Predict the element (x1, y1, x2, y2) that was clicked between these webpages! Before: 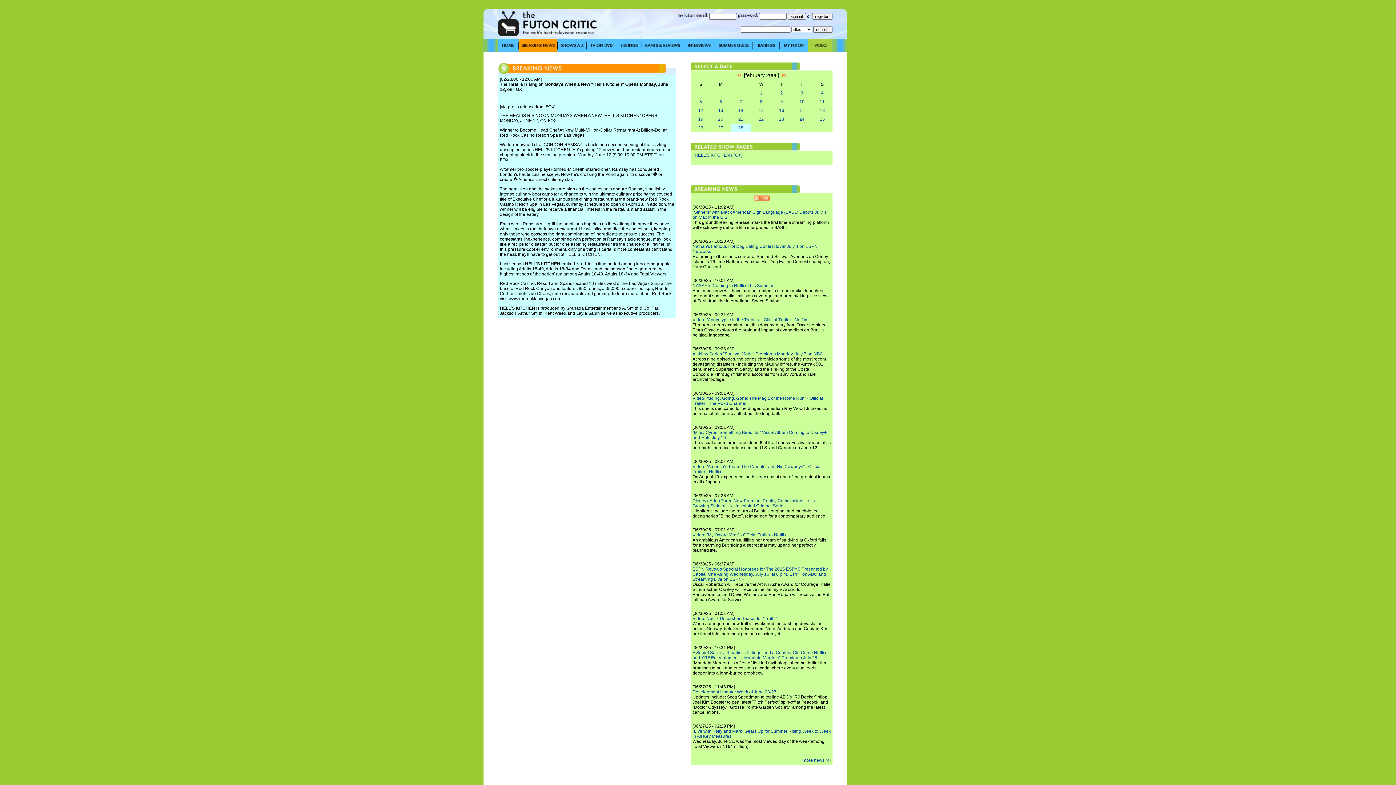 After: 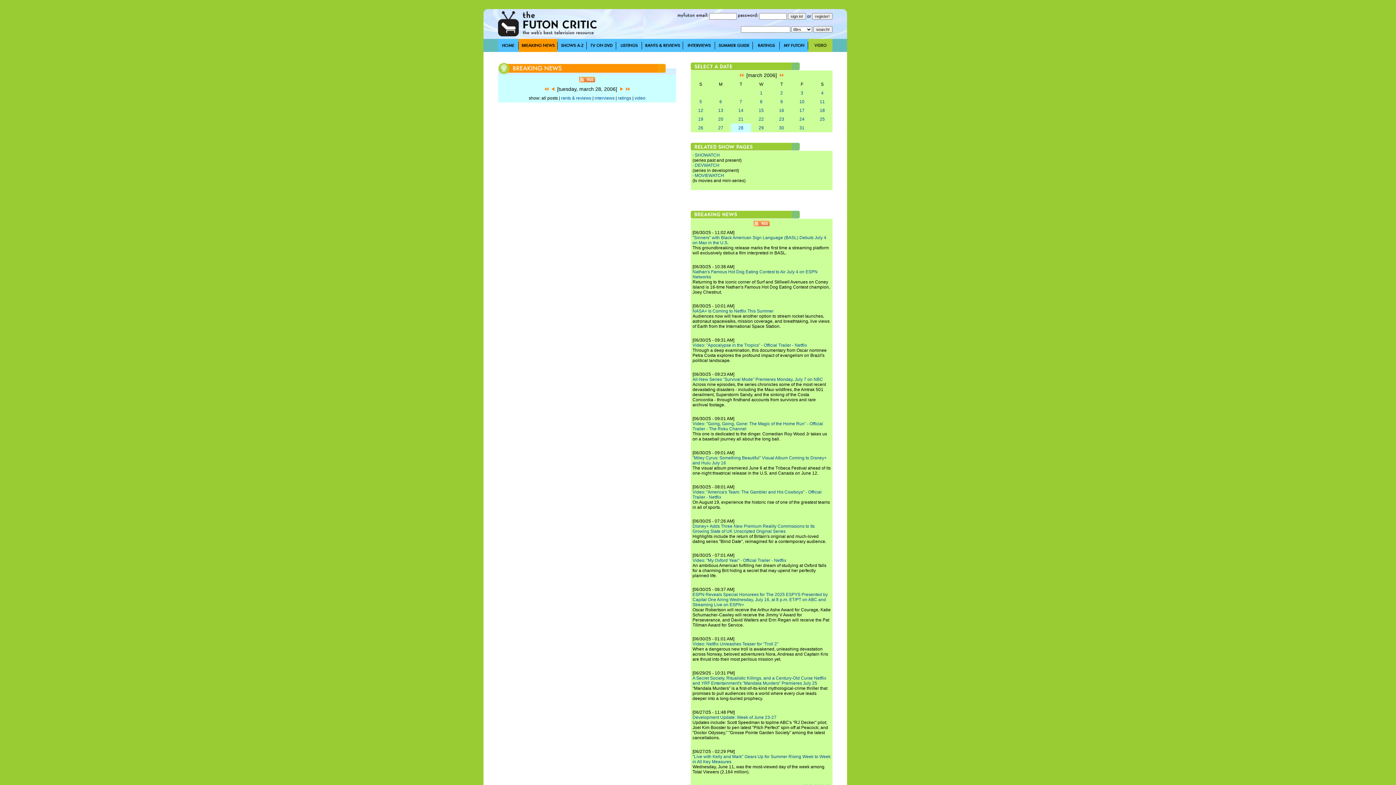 Action: bbox: (782, 72, 786, 78)